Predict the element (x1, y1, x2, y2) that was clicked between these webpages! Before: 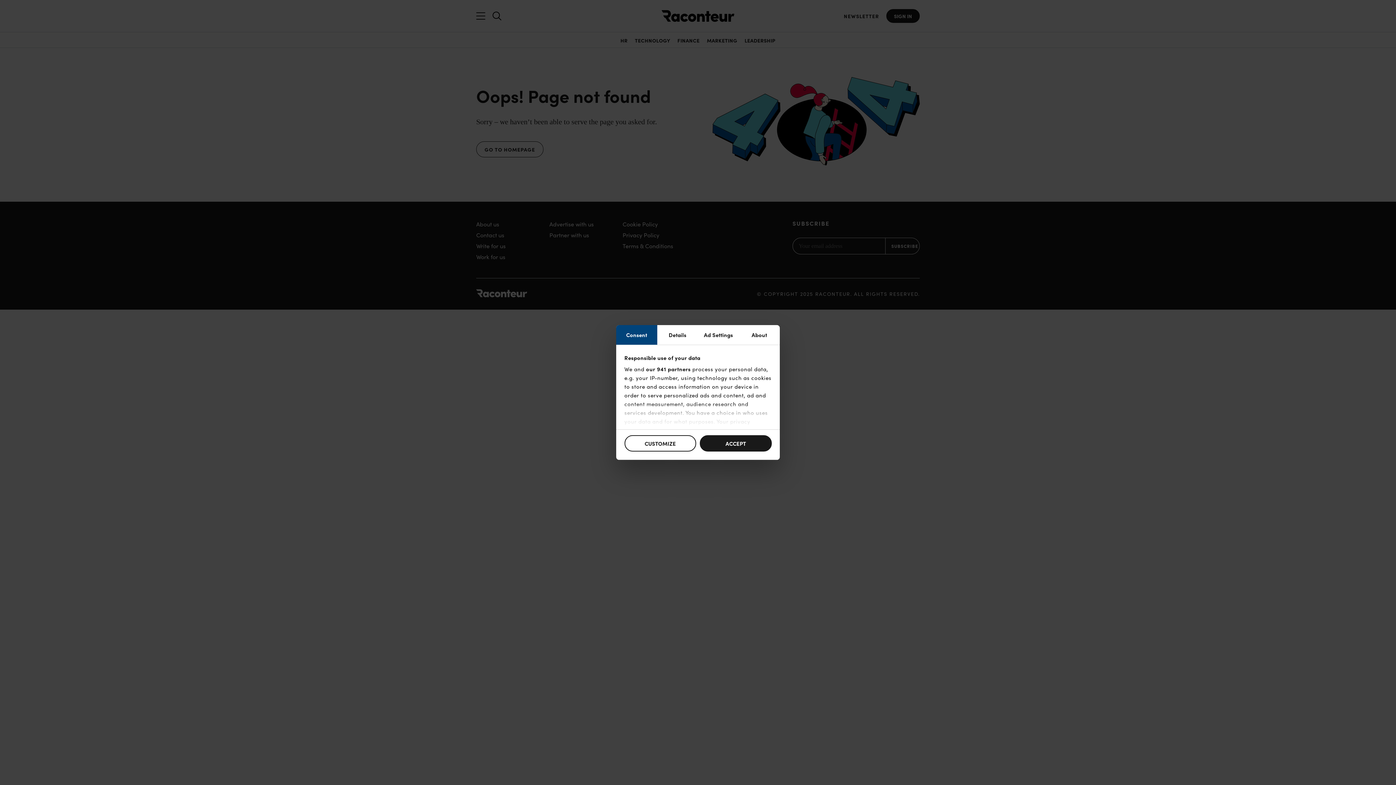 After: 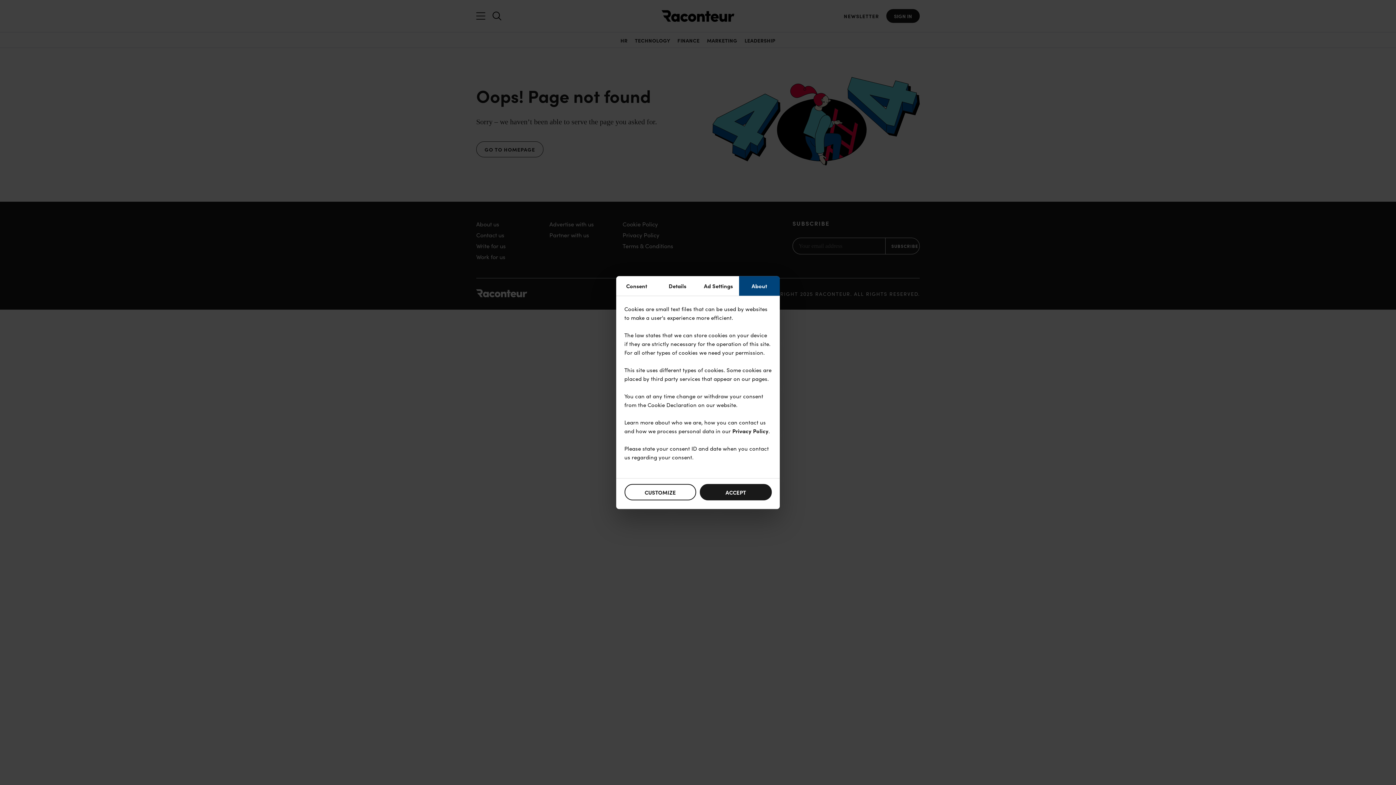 Action: label: About bbox: (739, 325, 780, 344)